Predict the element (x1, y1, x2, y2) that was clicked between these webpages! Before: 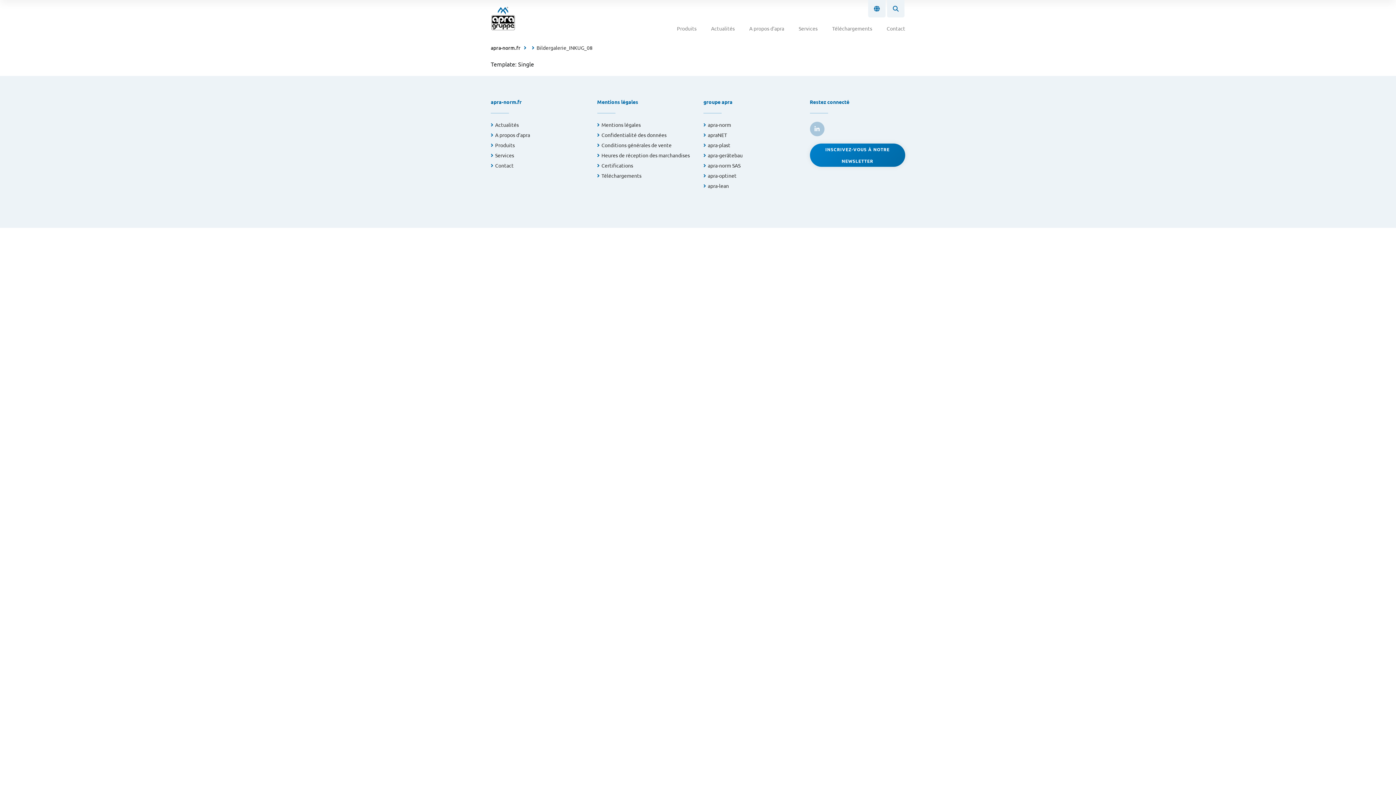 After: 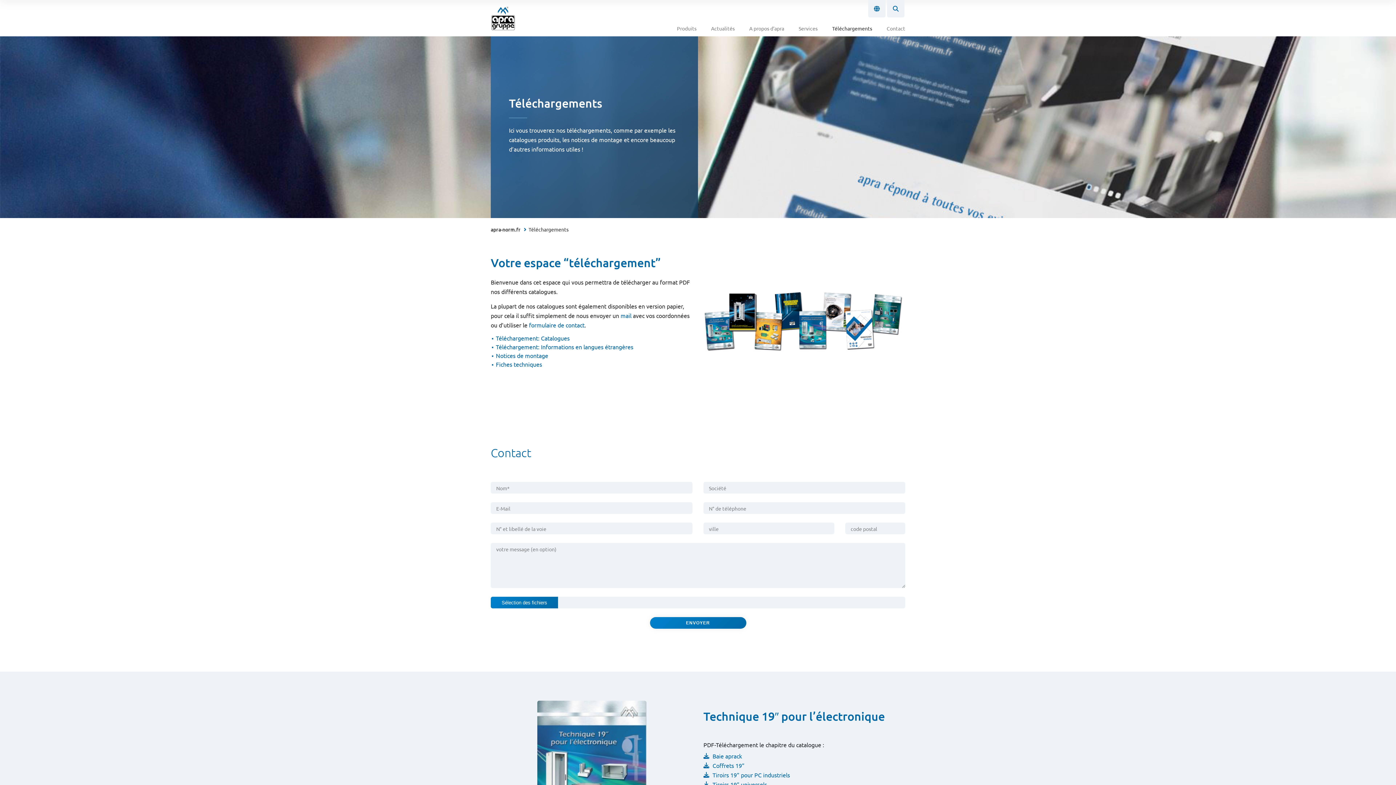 Action: label: Téléchargements bbox: (832, 21, 872, 36)